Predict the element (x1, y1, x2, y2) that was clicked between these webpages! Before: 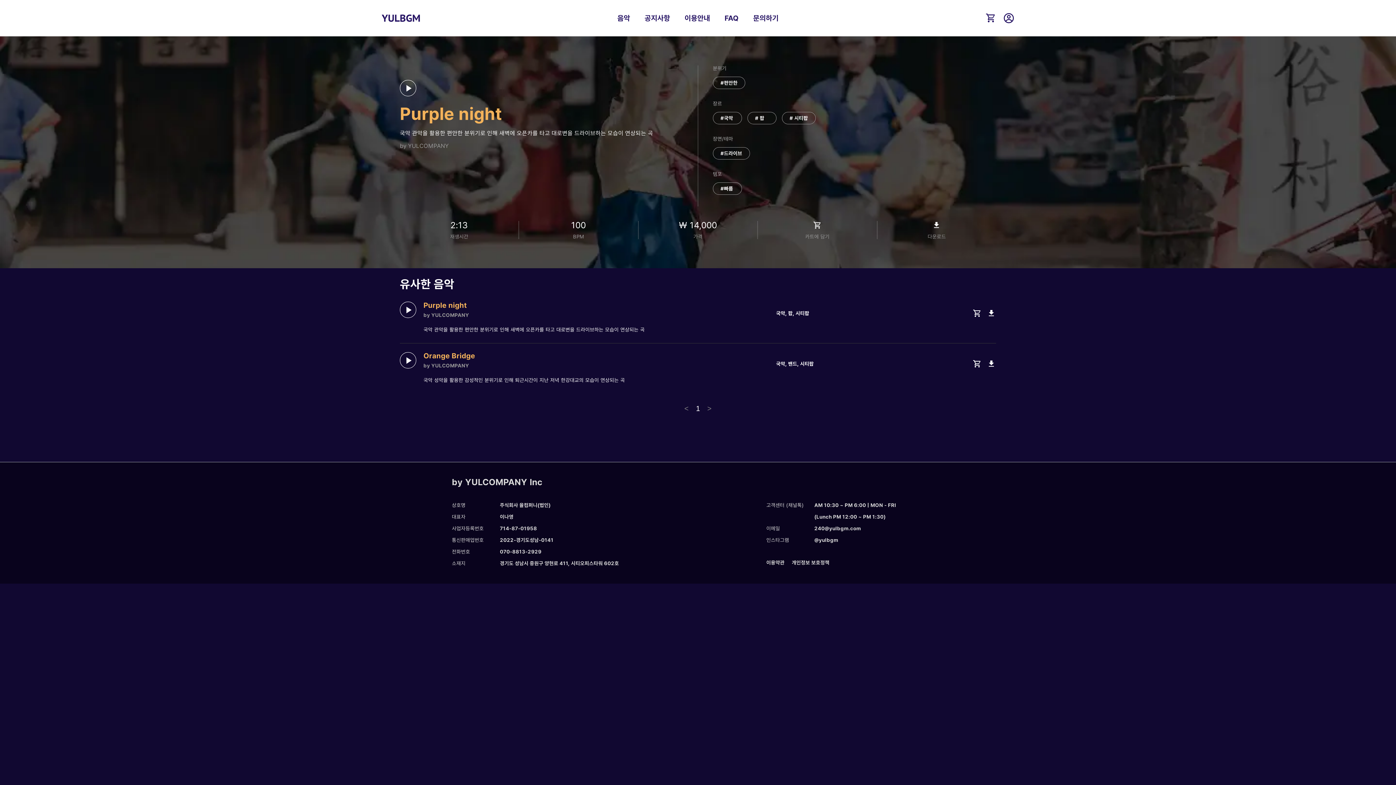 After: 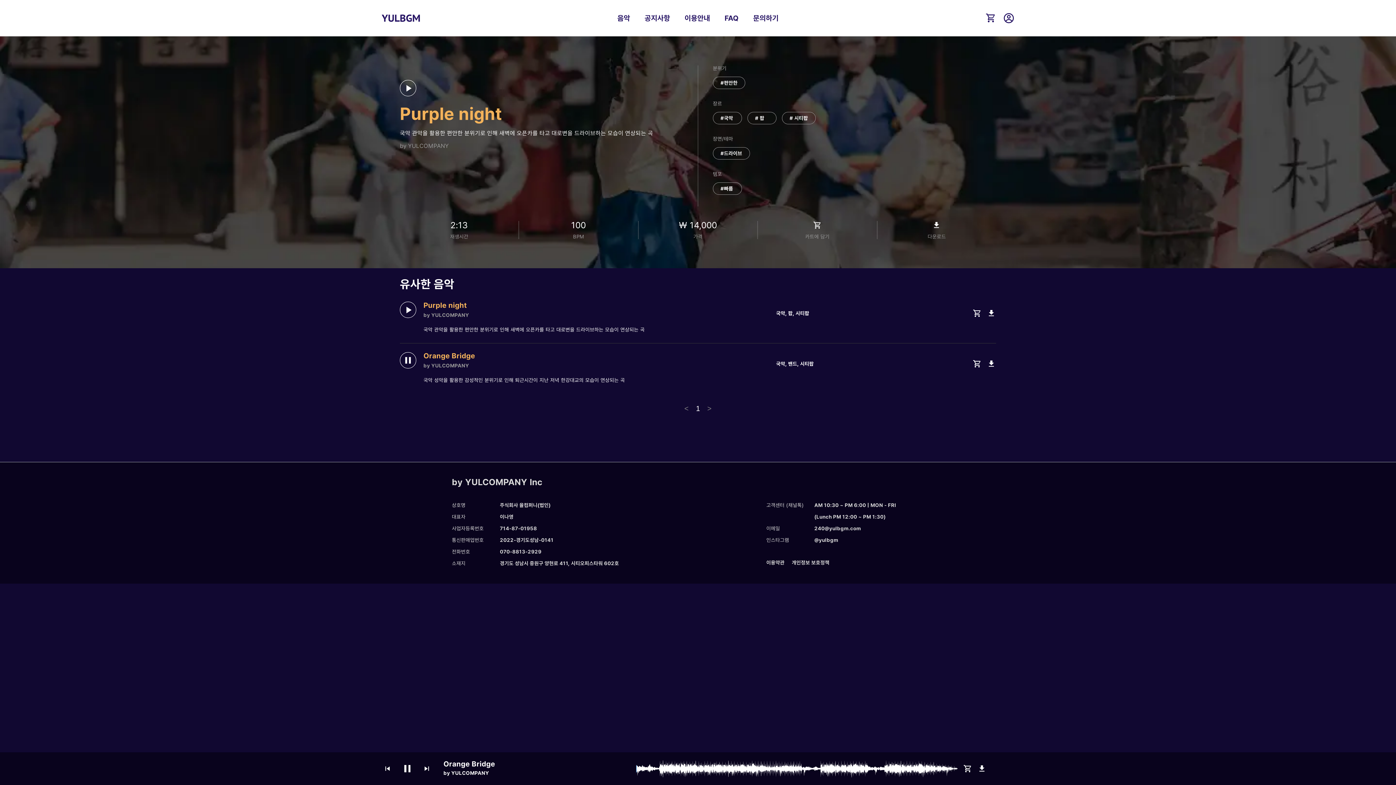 Action: bbox: (400, 352, 416, 368)